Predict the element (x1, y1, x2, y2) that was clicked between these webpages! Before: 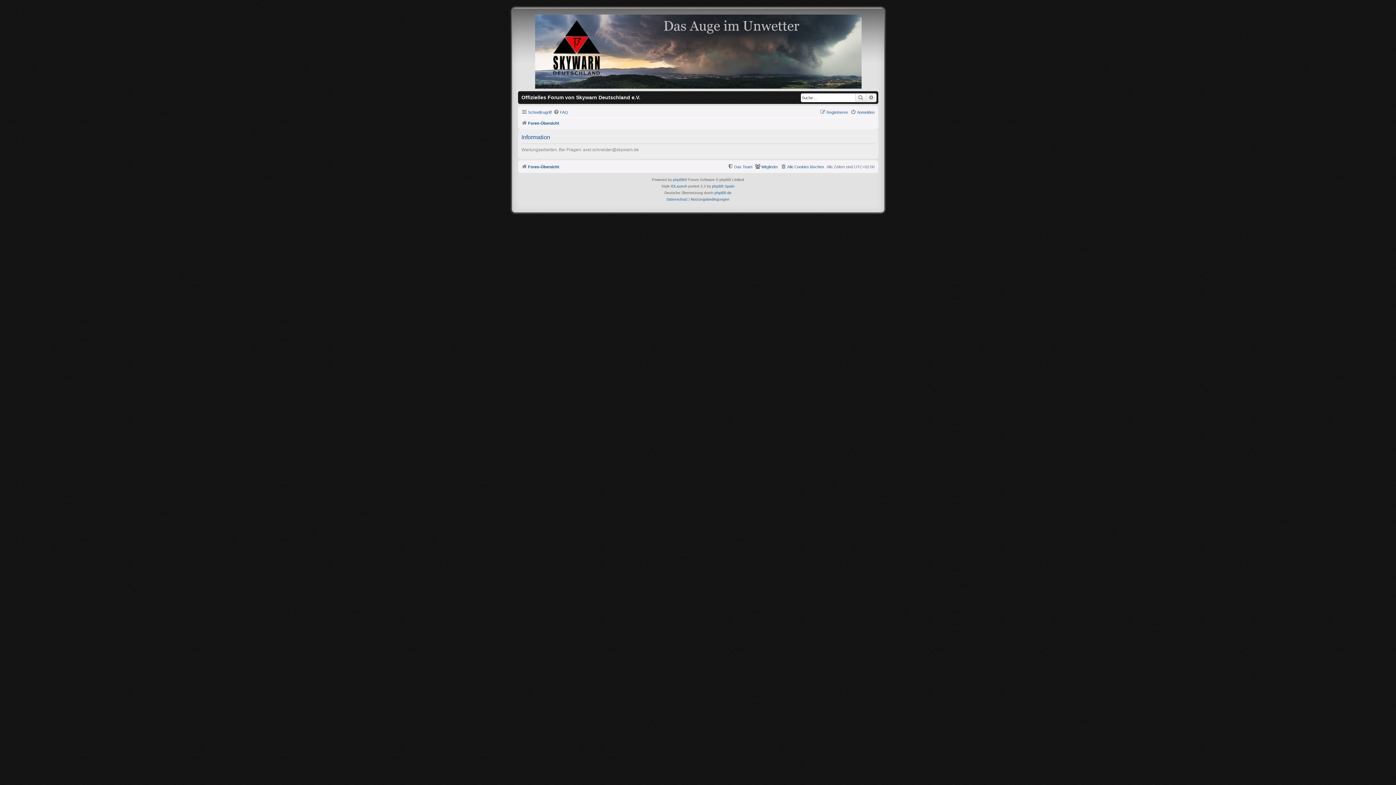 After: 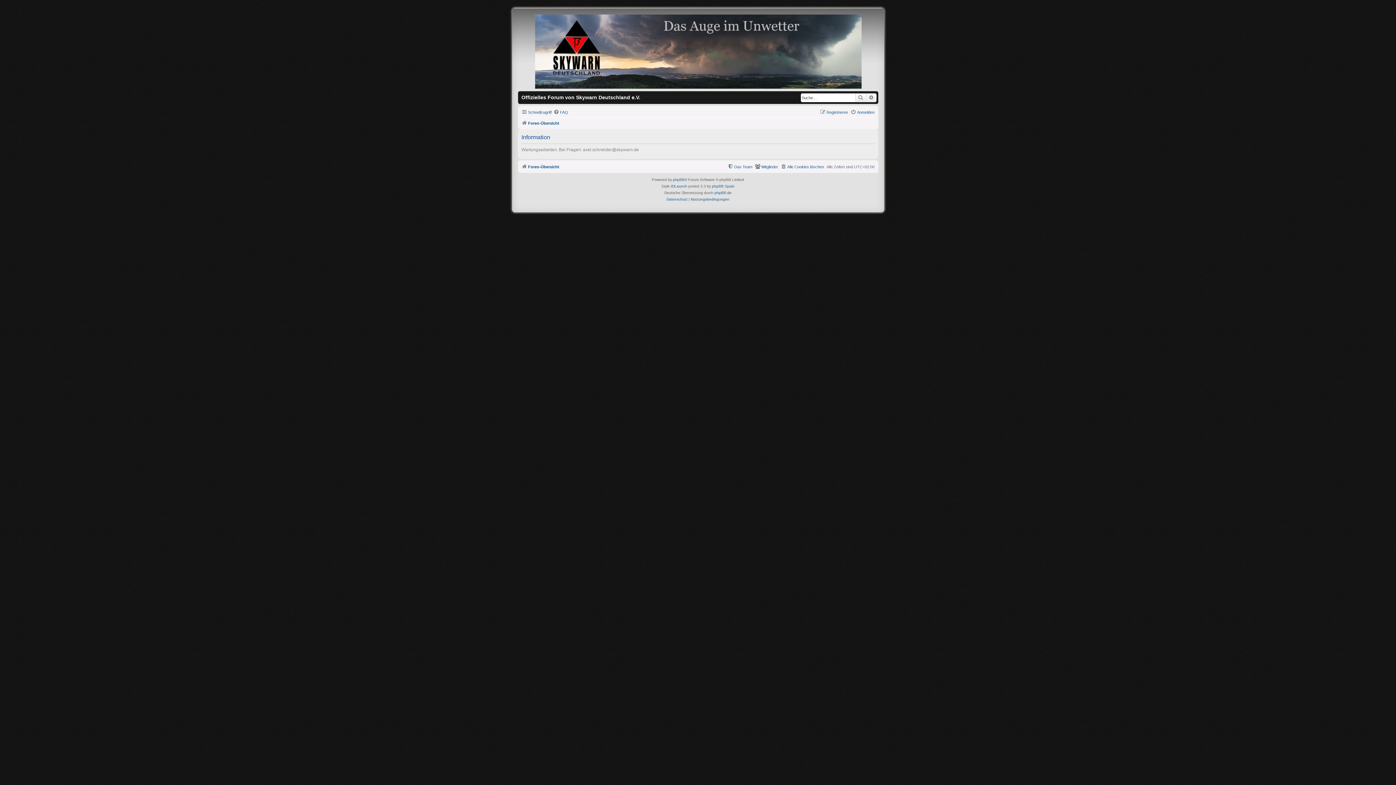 Action: bbox: (755, 162, 778, 171) label: Mitglieder